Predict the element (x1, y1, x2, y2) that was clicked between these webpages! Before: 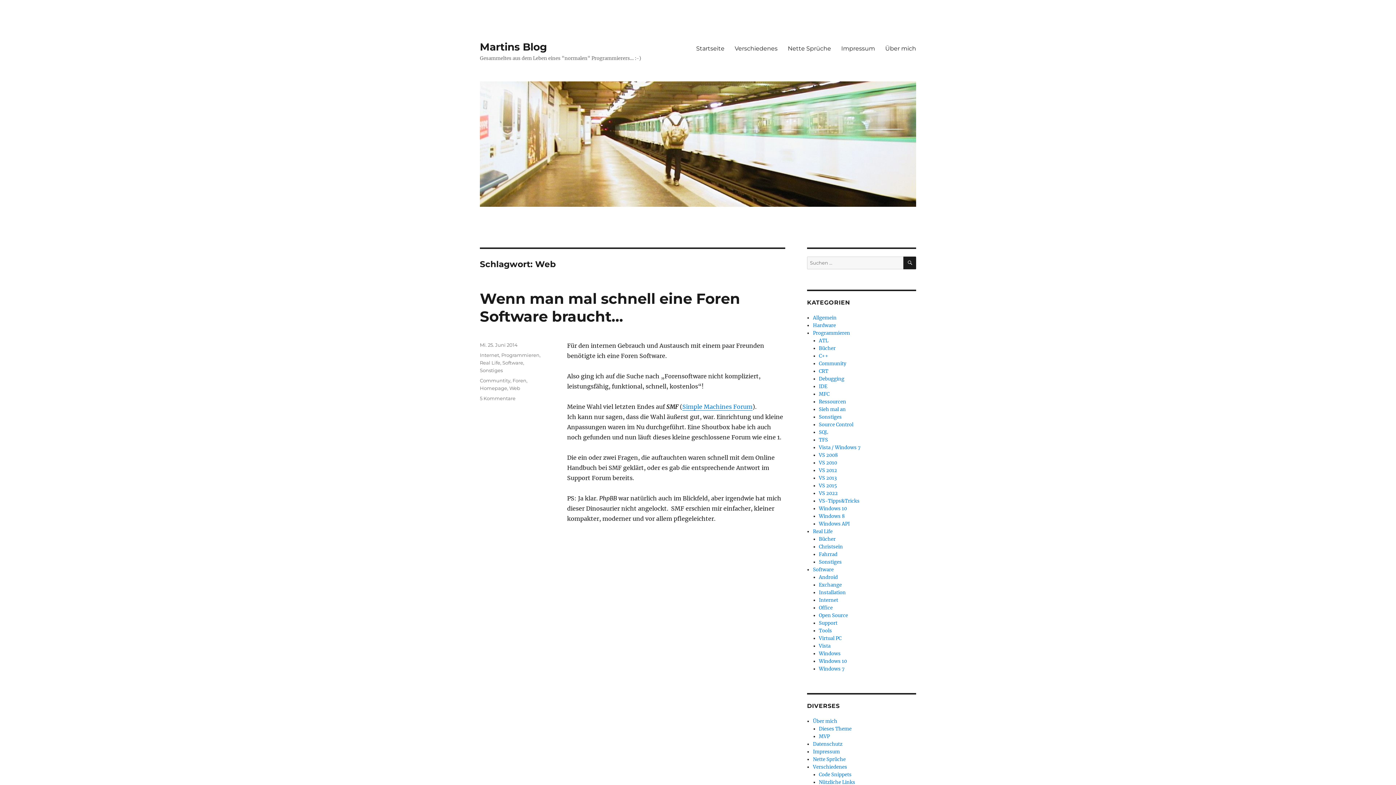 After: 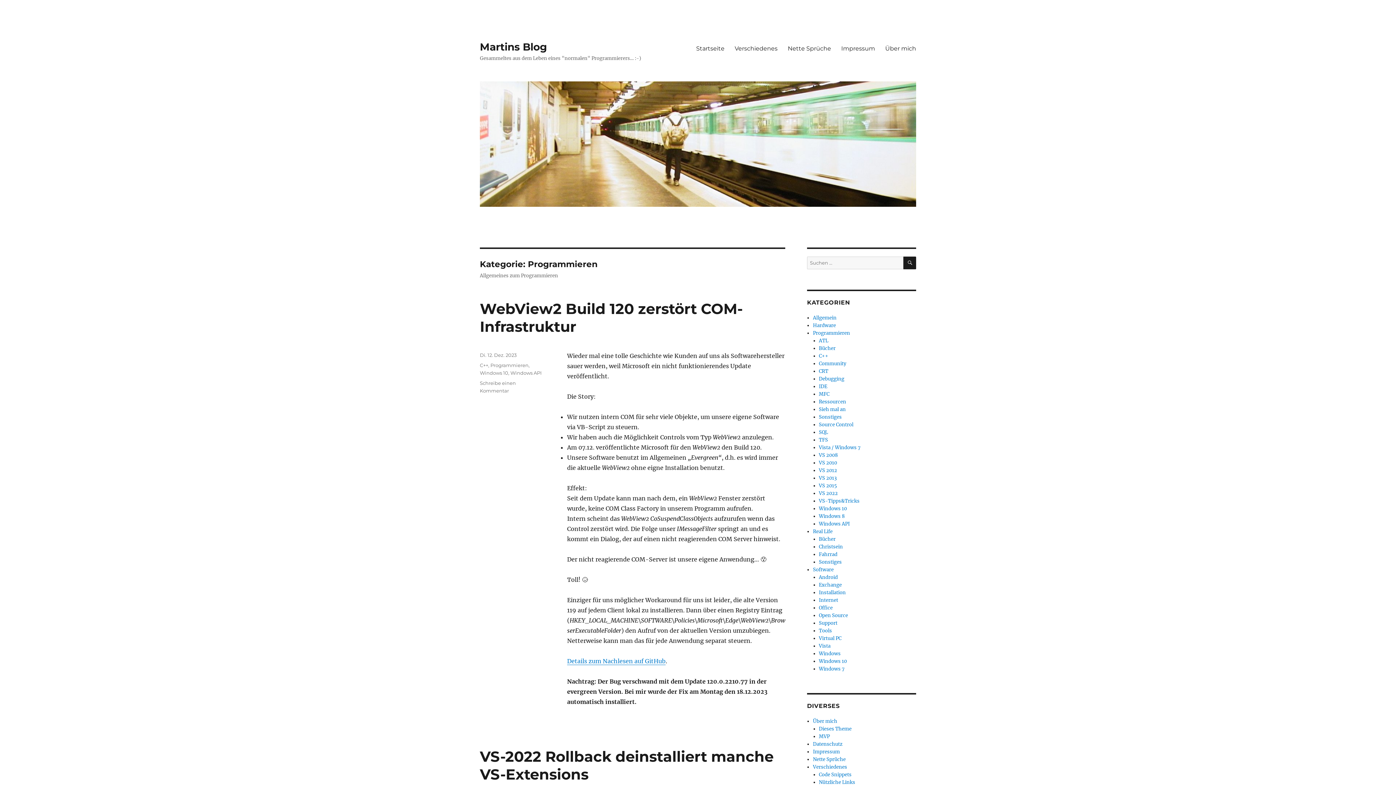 Action: bbox: (501, 352, 539, 358) label: Programmieren